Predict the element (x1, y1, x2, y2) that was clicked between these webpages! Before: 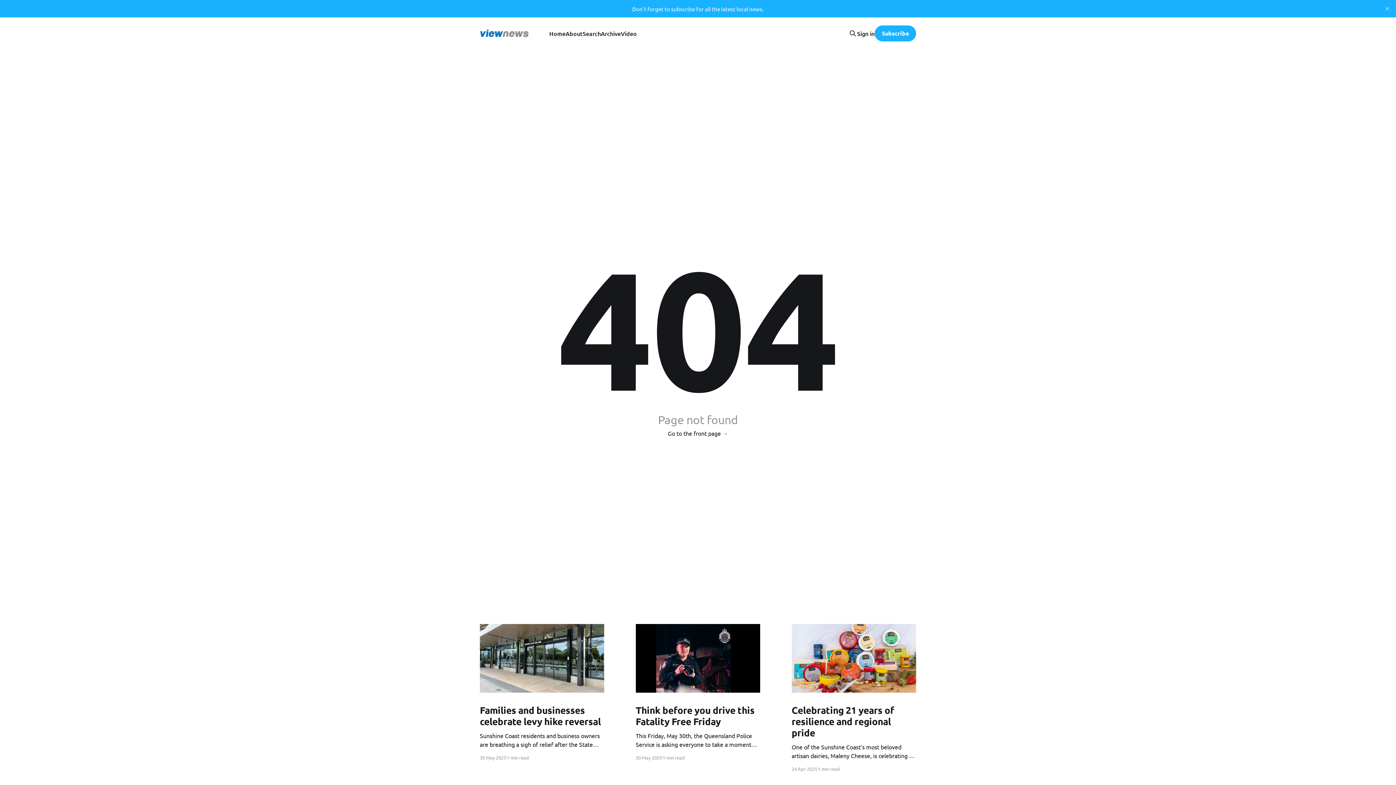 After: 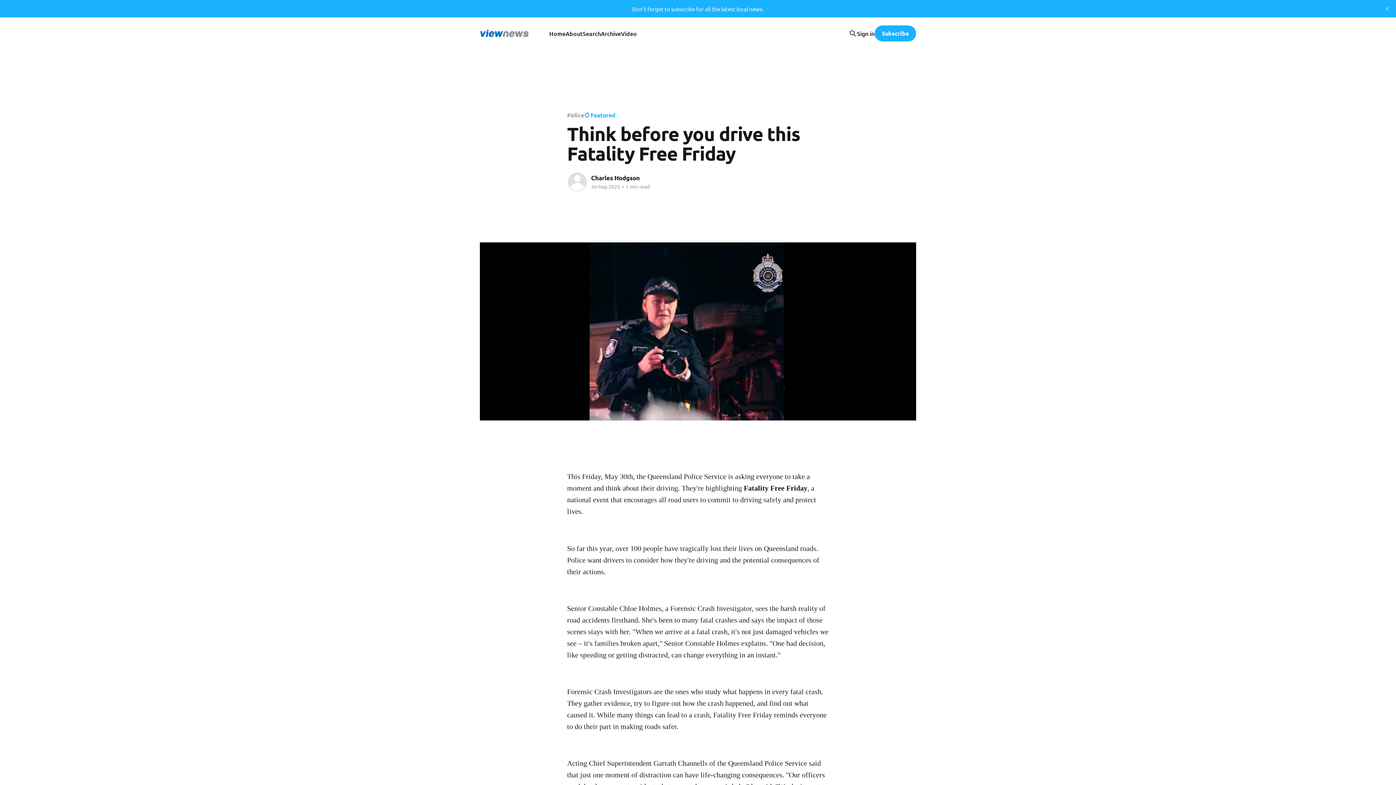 Action: bbox: (635, 704, 760, 748) label: Think before you drive this Fatality Free Friday
This Friday, May 30th, the Queensland Police Service is asking everyone to take a moment and think about their driving. They're highlighting Fatality Free Friday, a national event that encourages all road users to commit to driving safely and protect lives. So far this year, over 100 people